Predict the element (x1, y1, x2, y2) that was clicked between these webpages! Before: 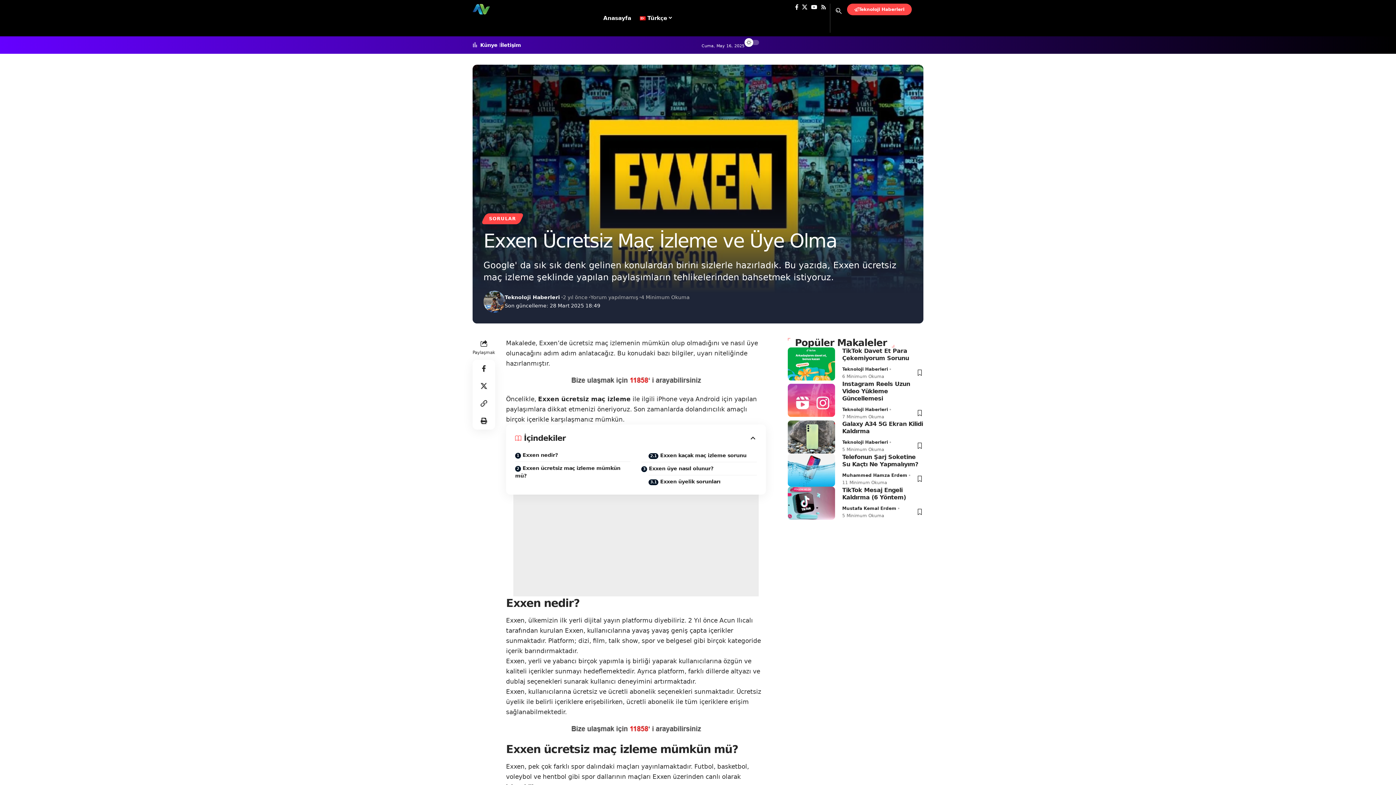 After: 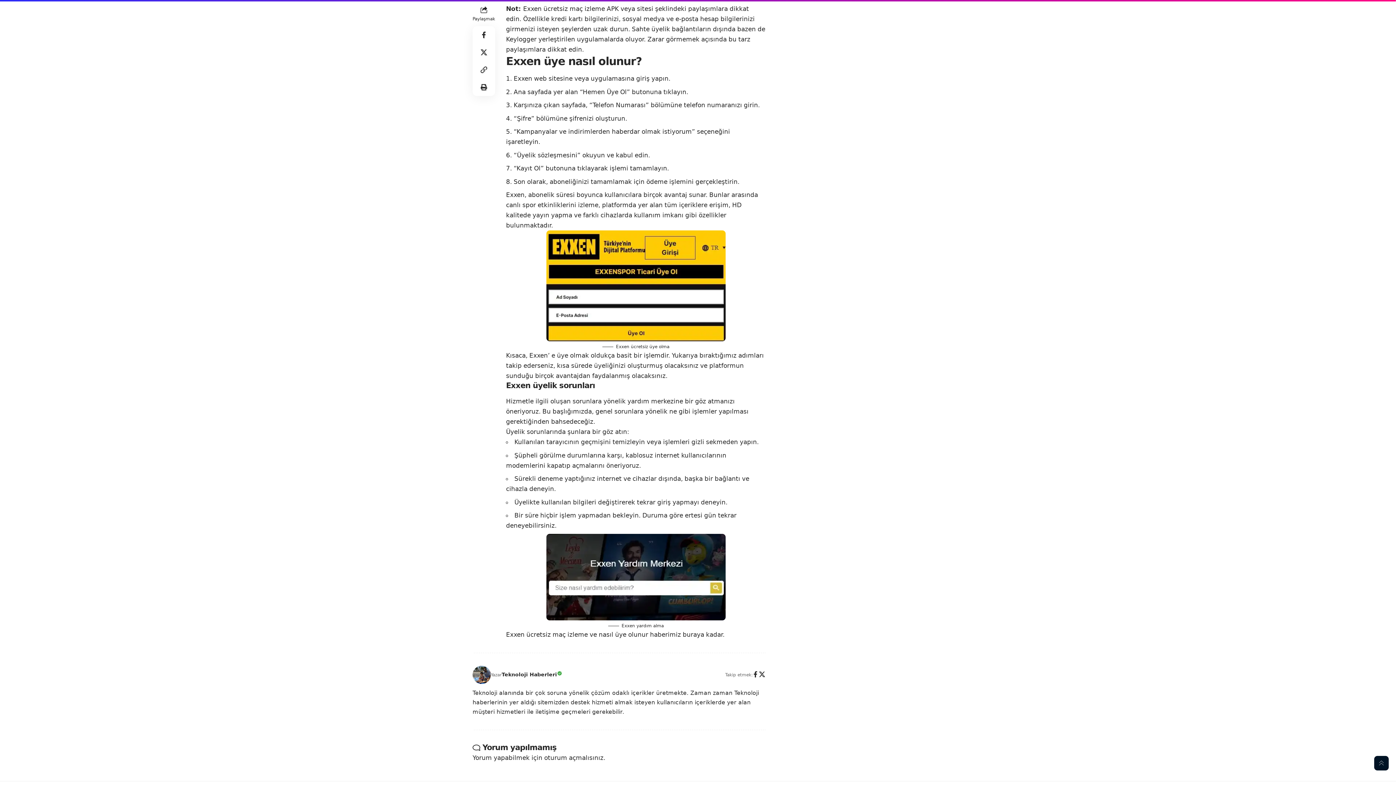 Action: bbox: (641, 462, 756, 475) label: Exxen üye nasıl olunur?